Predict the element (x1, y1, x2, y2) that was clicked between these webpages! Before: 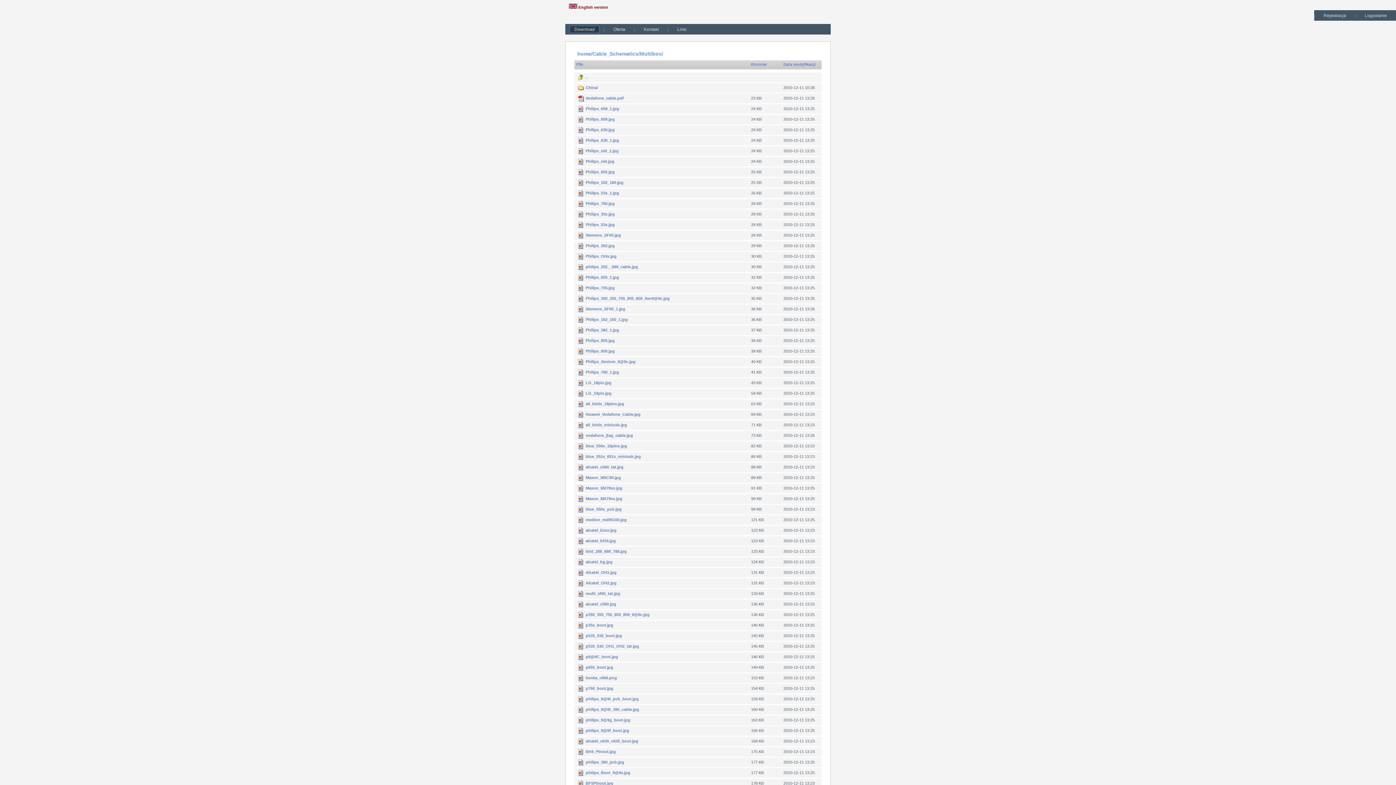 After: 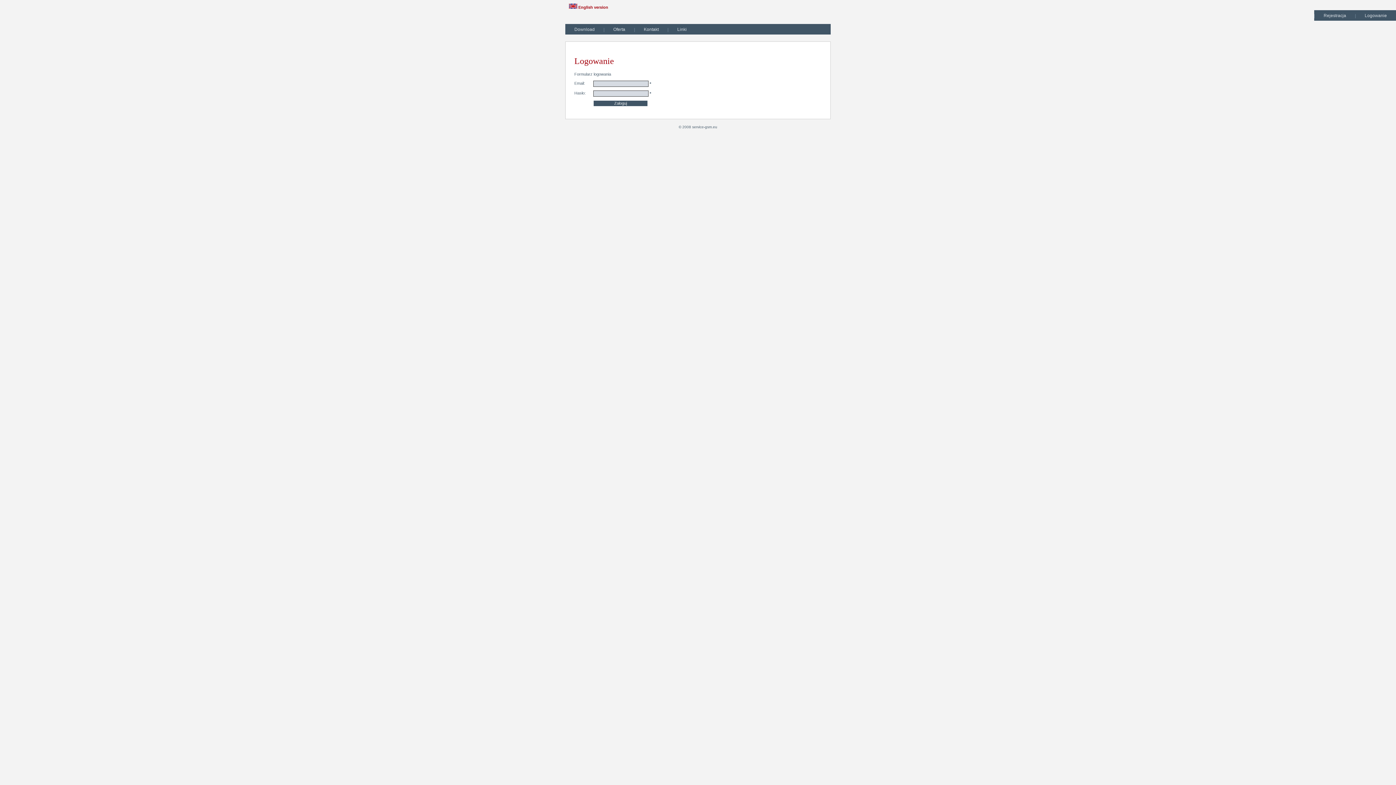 Action: label: Logowanie bbox: (1360, 12, 1392, 19)